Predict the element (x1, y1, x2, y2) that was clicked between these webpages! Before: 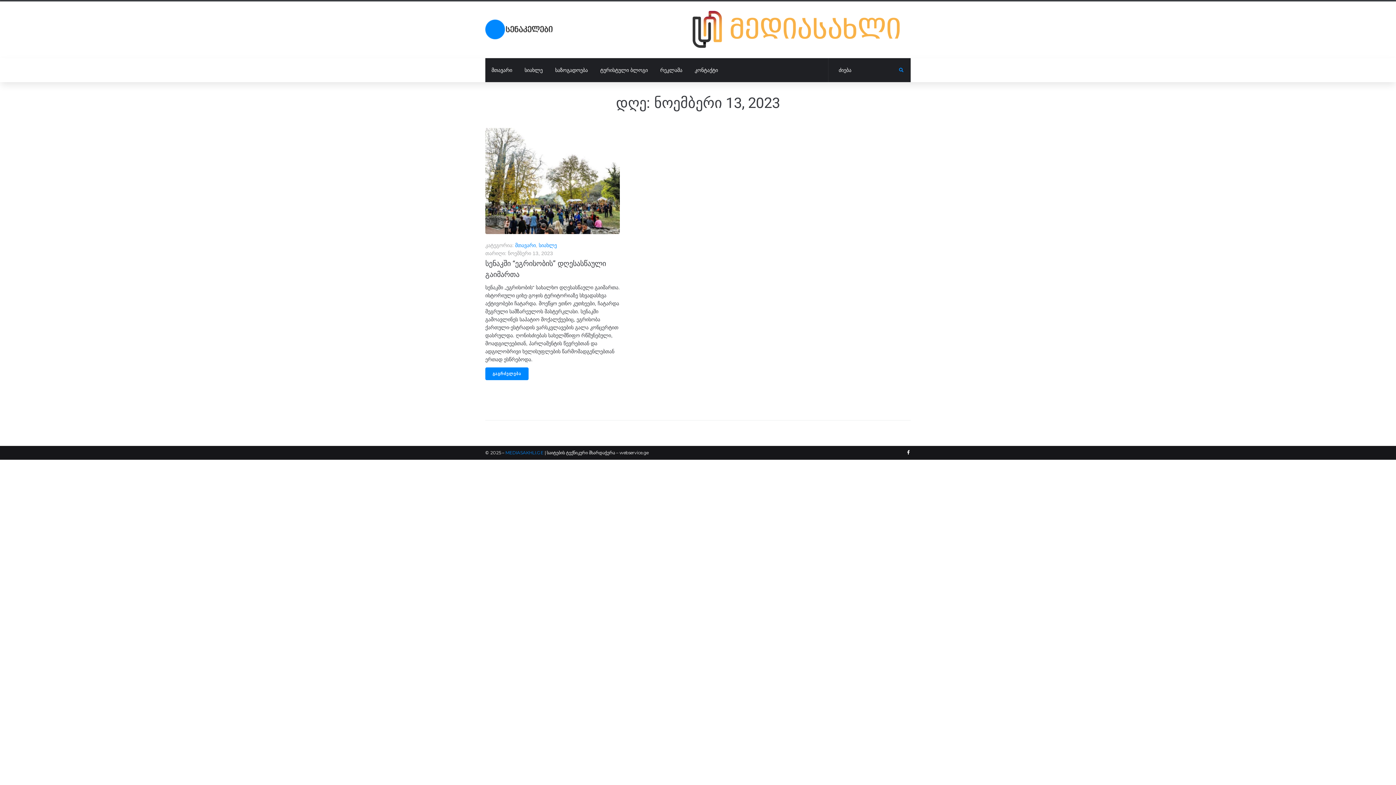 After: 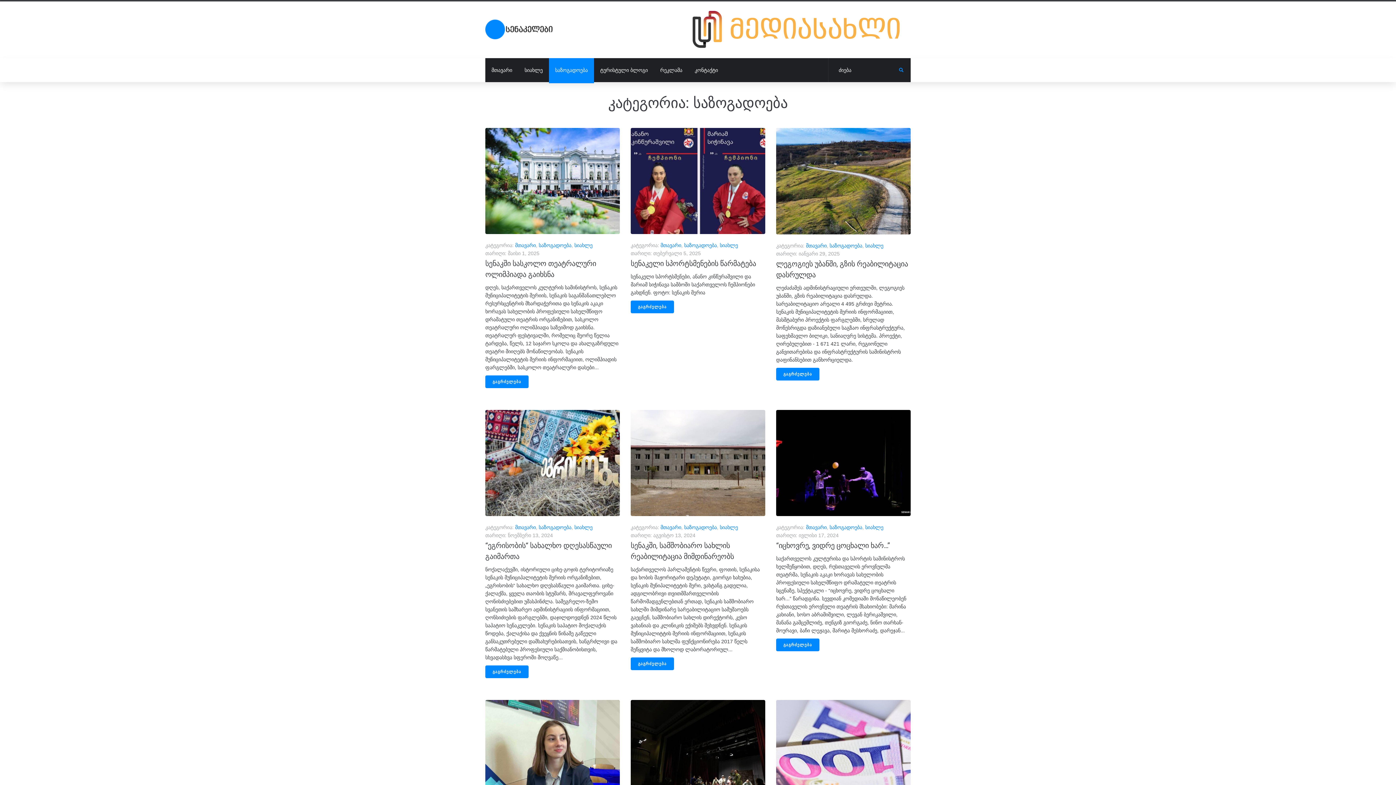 Action: bbox: (549, 58, 594, 83) label: საზოგადოება